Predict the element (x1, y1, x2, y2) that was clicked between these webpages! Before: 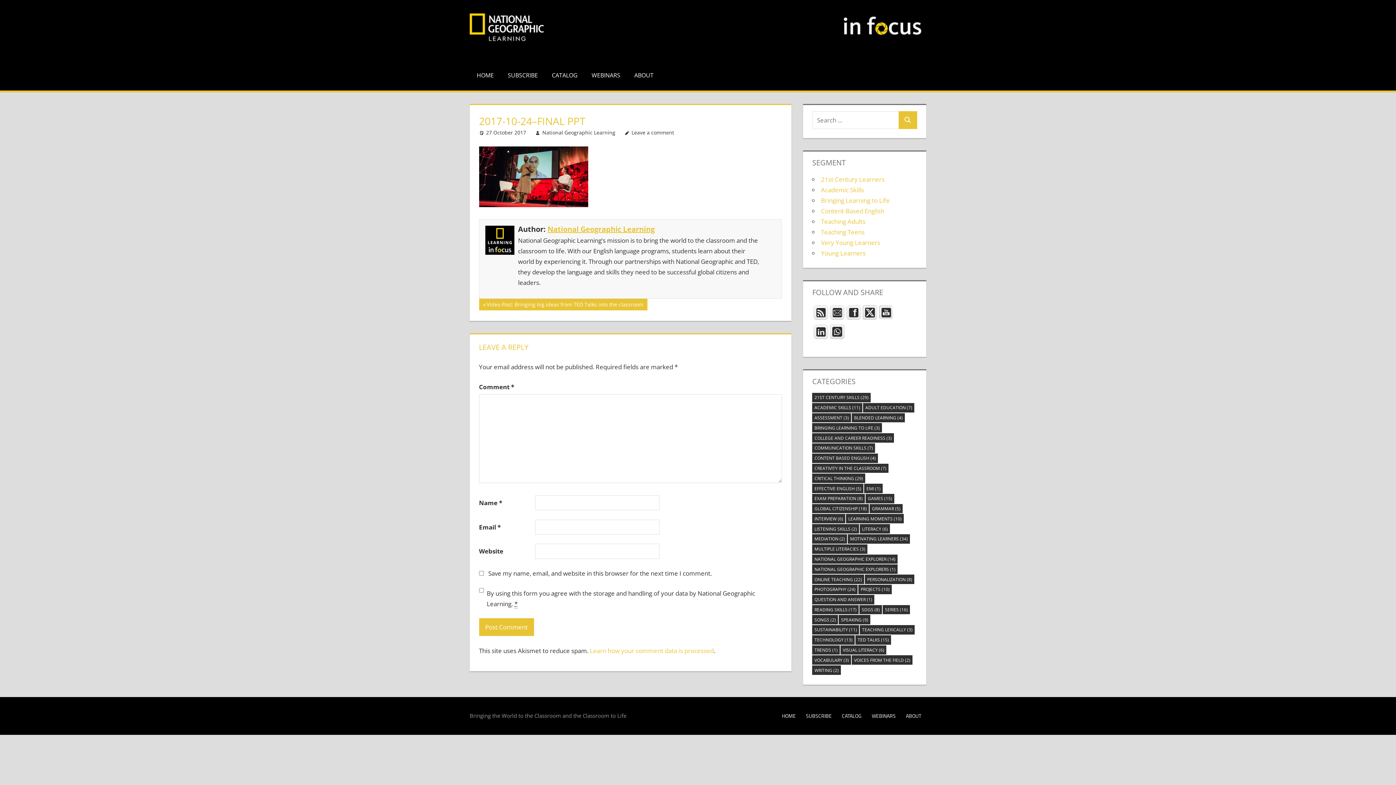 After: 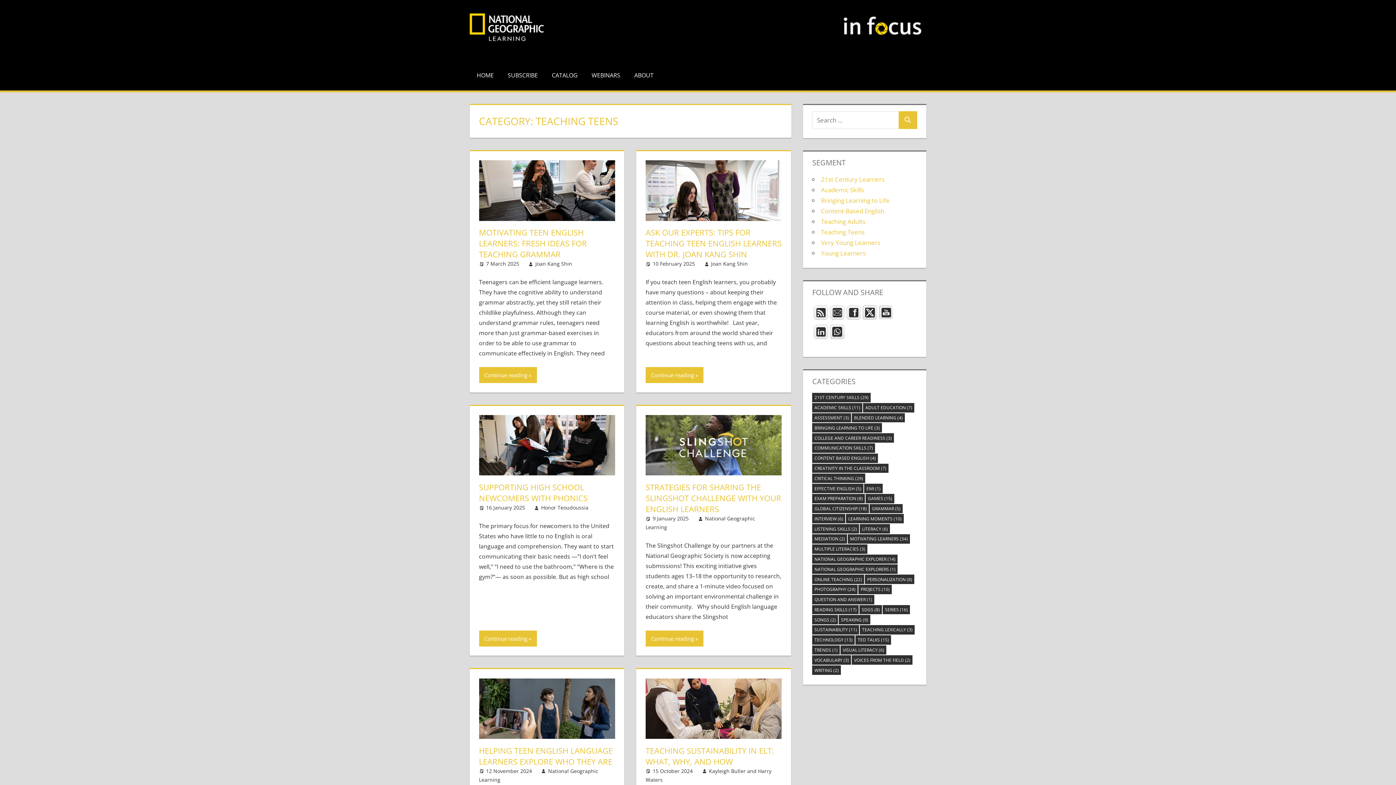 Action: label: Teaching Teens bbox: (821, 228, 864, 236)